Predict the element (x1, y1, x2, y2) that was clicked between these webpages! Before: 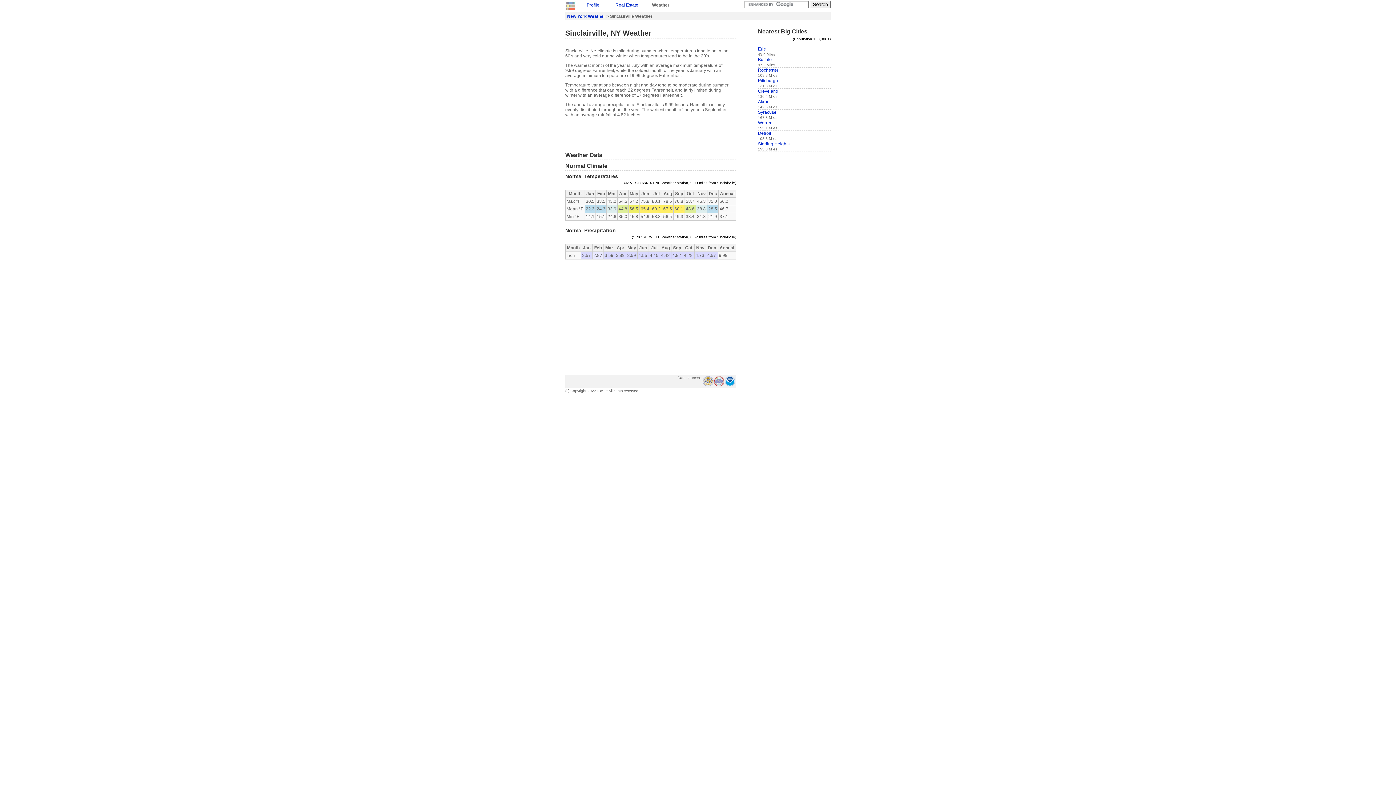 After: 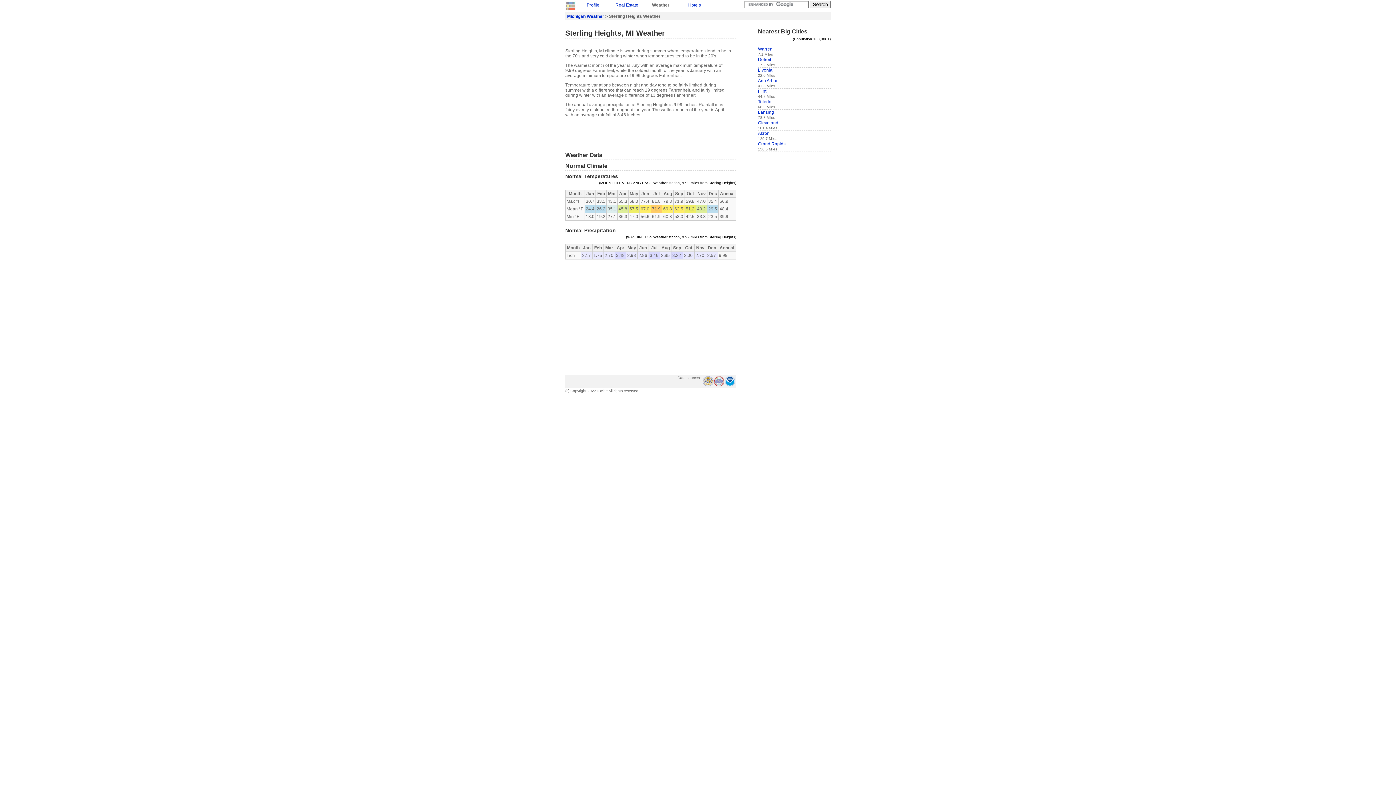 Action: label: Sterling Heights bbox: (758, 141, 789, 146)